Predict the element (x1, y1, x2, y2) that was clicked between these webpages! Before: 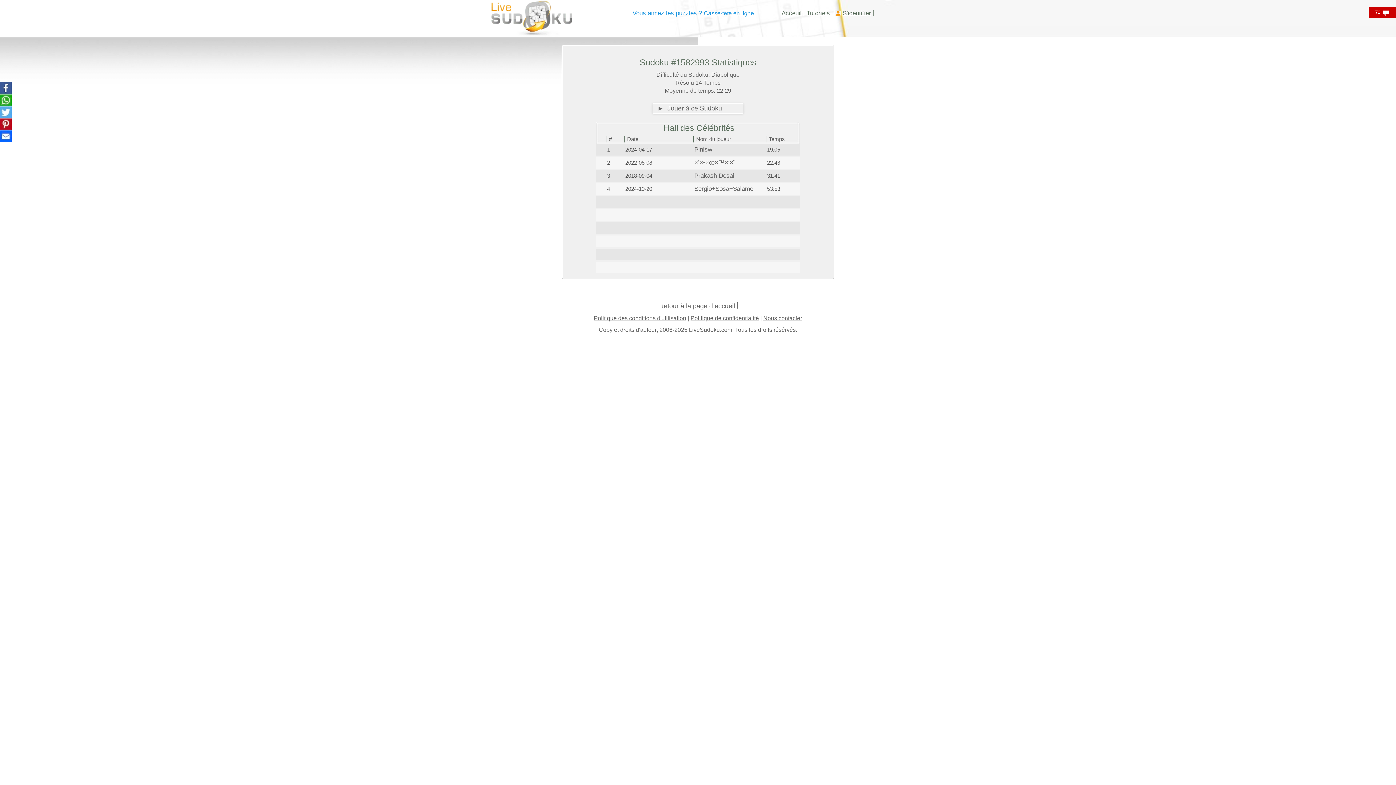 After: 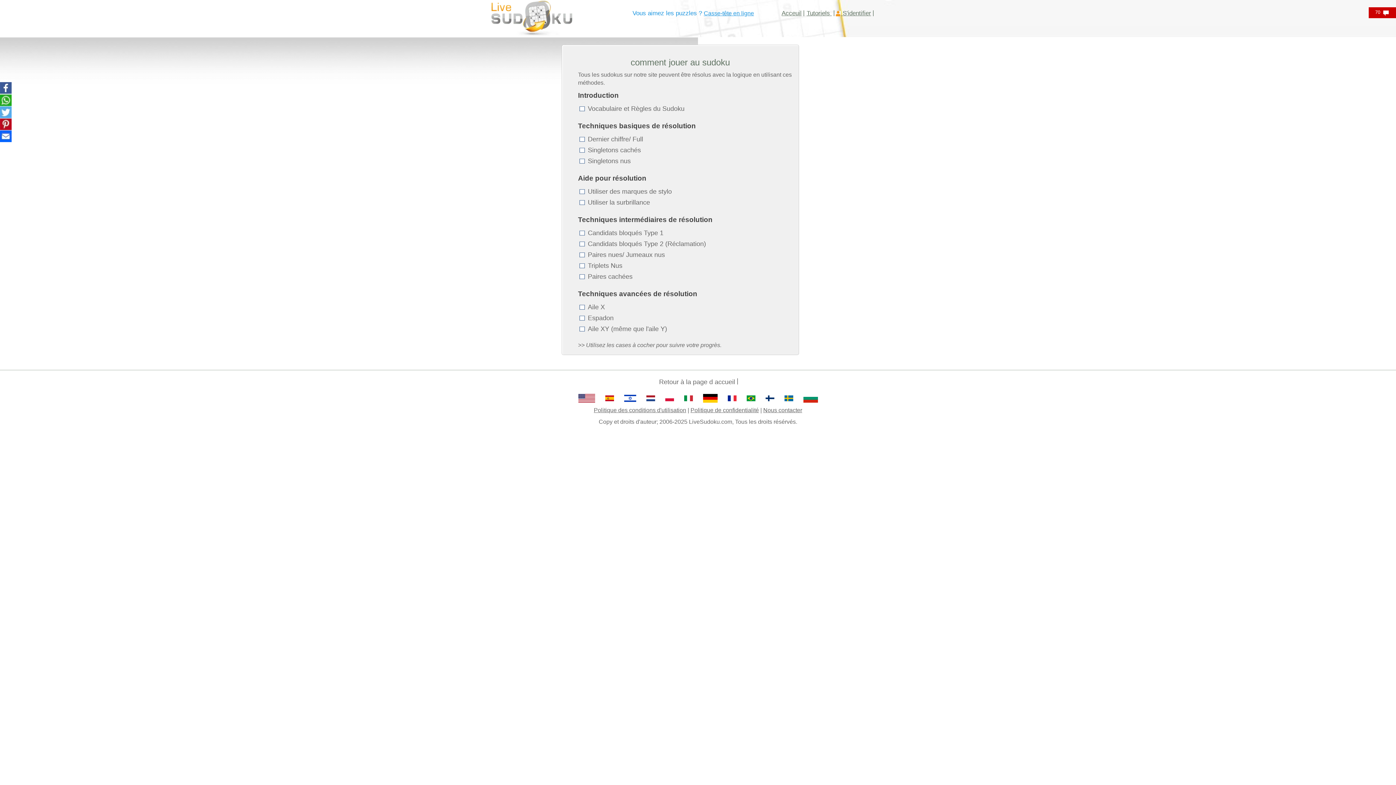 Action: bbox: (806, 9, 832, 16) label: Tutoriels 